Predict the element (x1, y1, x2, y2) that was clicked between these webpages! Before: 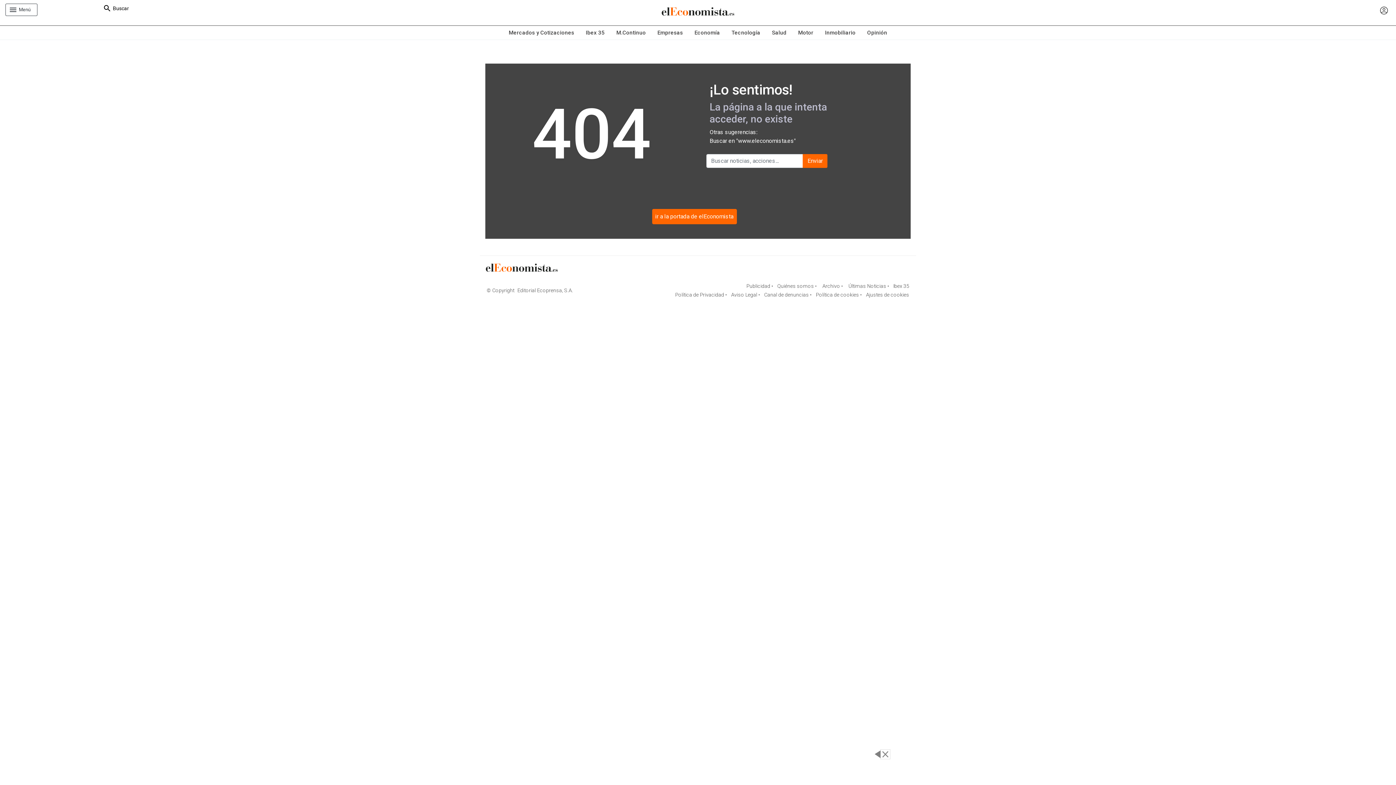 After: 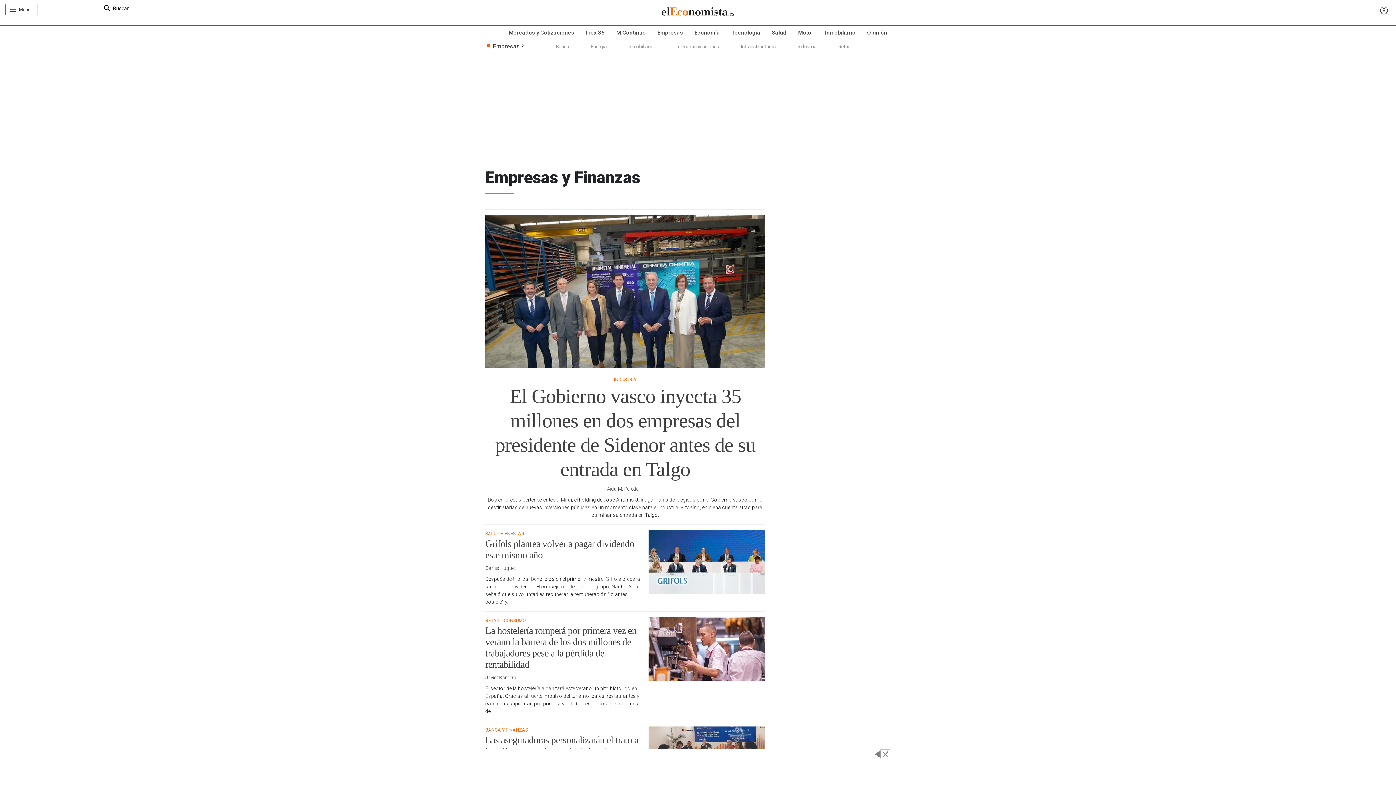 Action: bbox: (651, 25, 688, 39) label: Empresas